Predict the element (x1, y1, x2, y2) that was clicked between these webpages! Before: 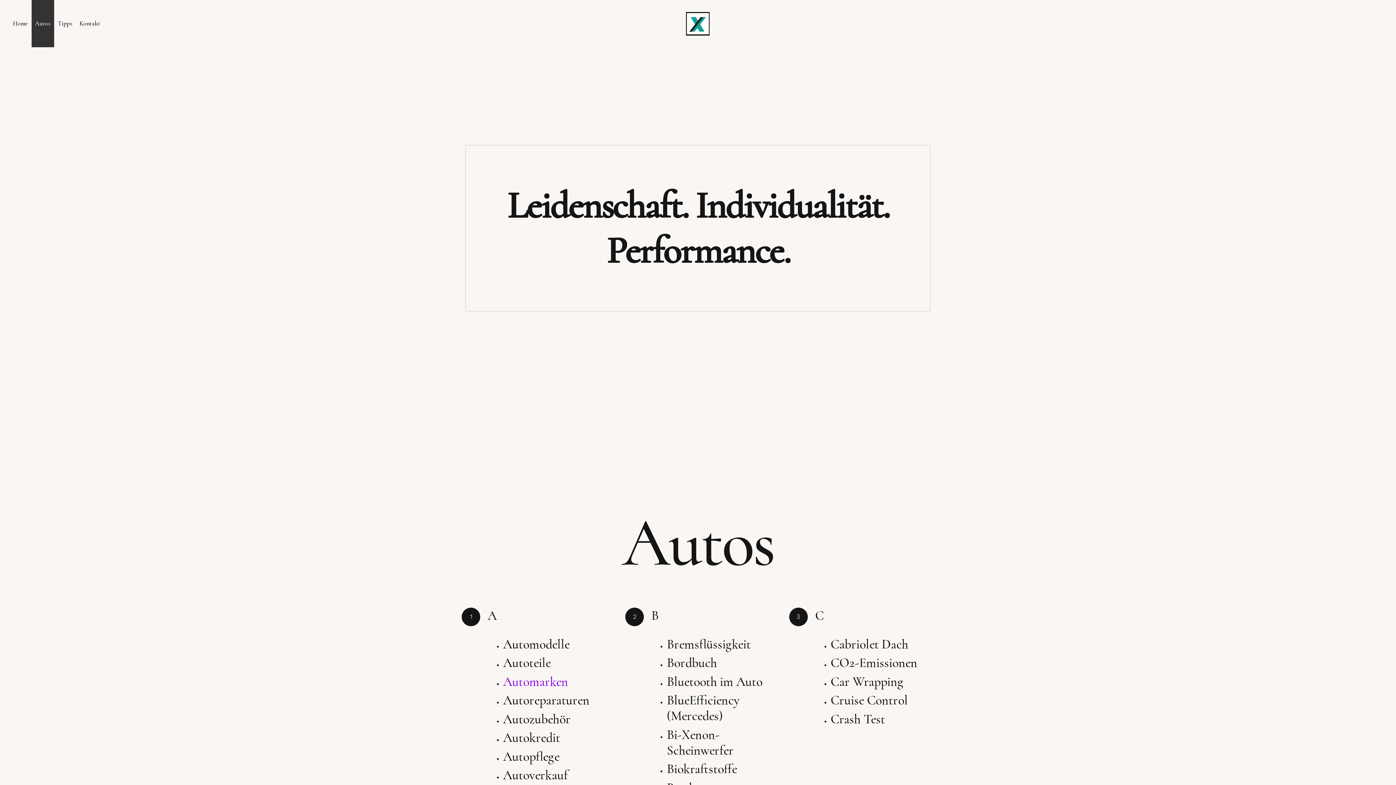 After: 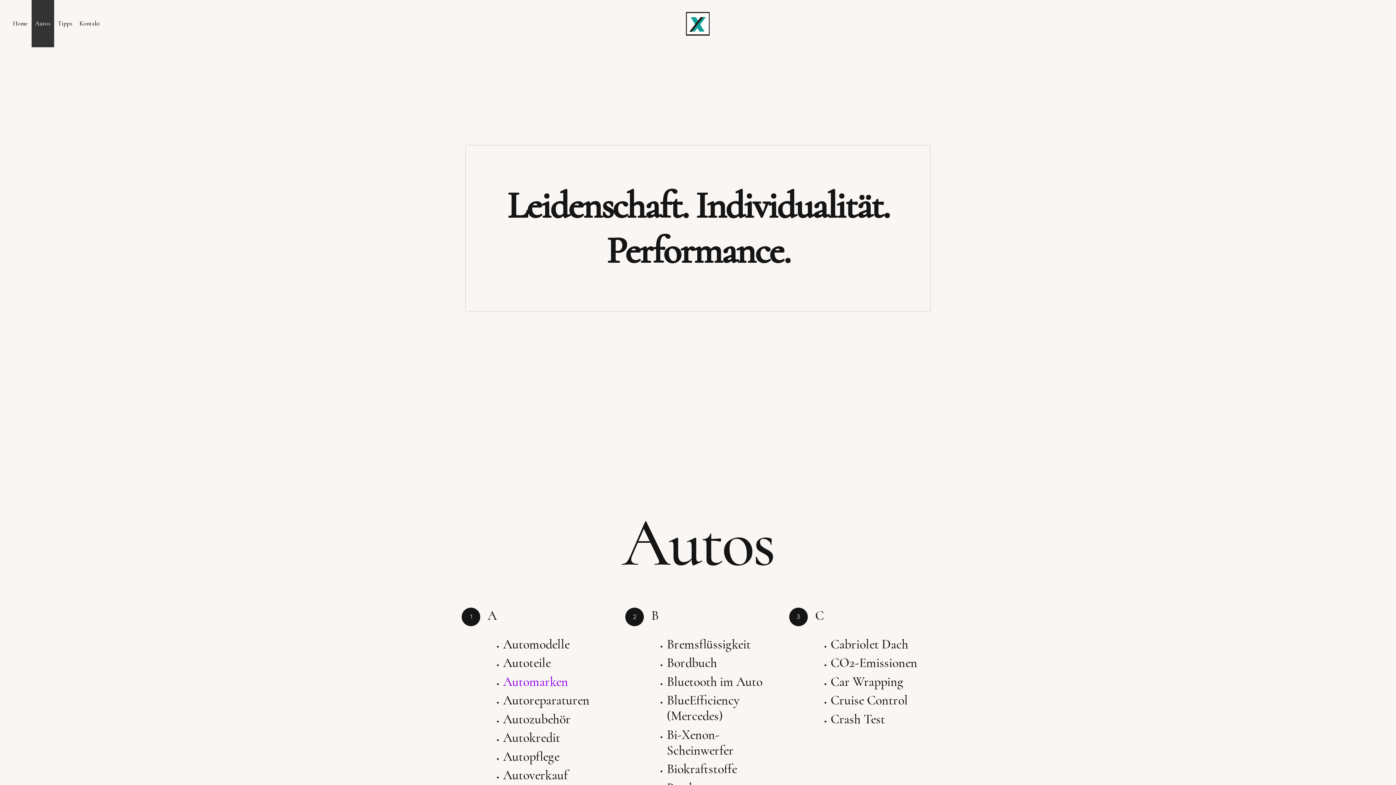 Action: label: Autos bbox: (31, 0, 54, 47)